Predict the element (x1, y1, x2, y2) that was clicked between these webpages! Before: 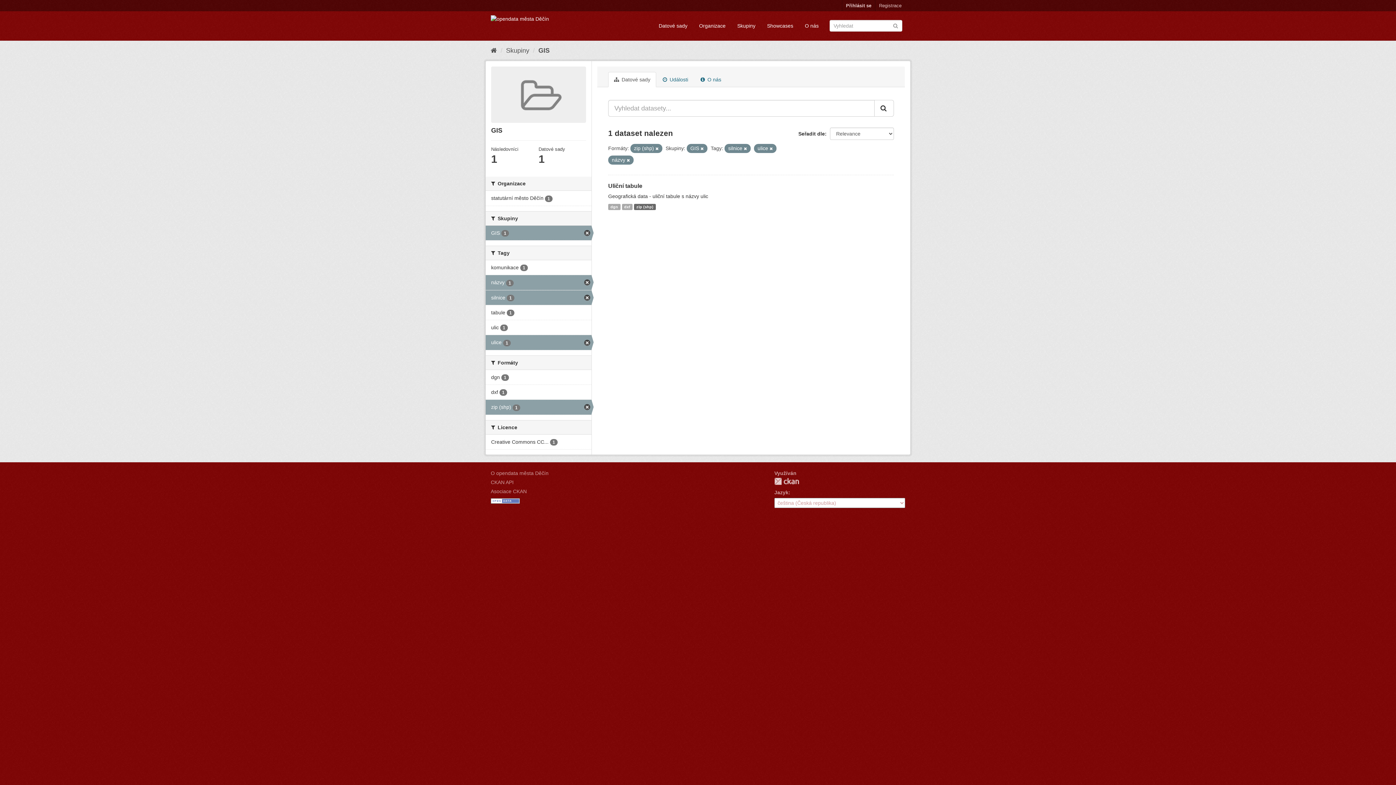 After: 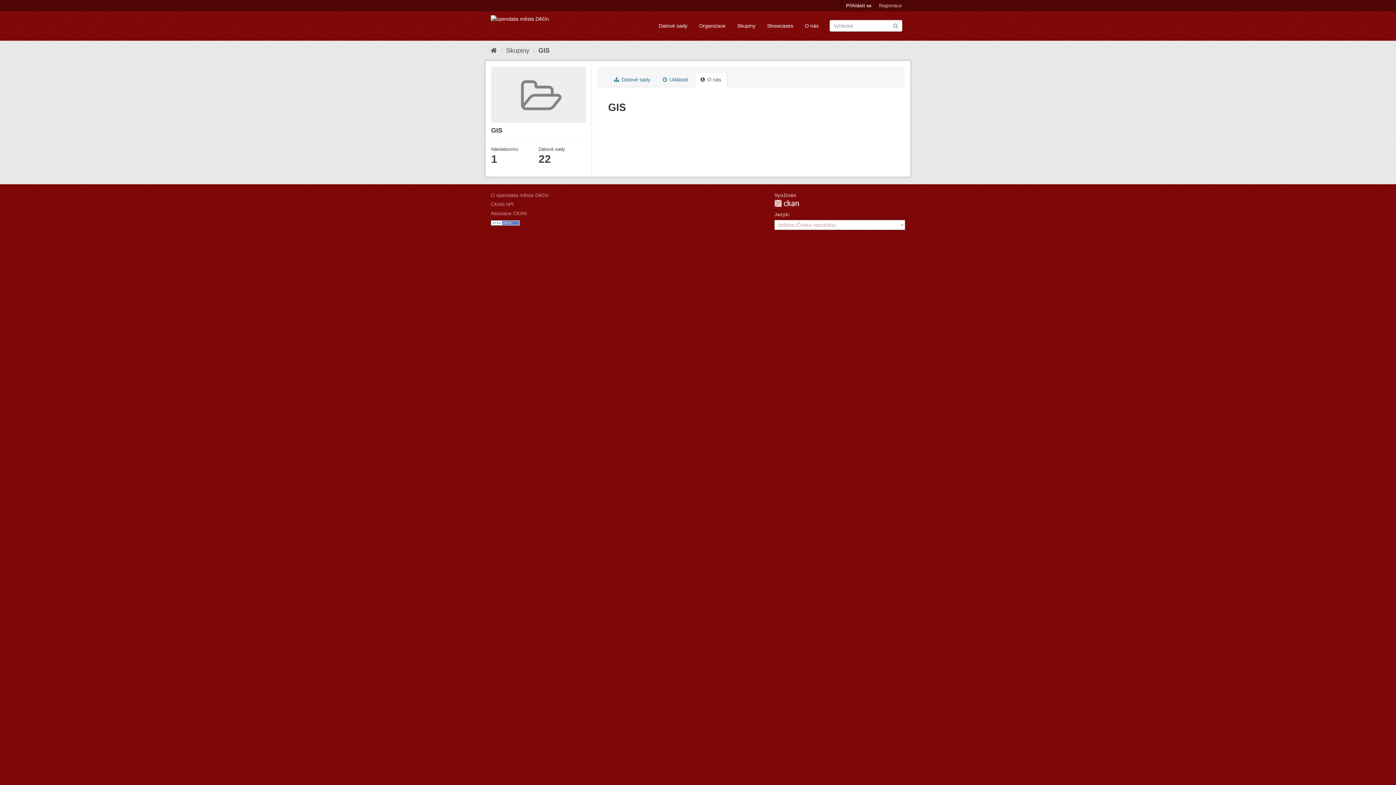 Action: label:  O nás bbox: (694, 72, 727, 87)